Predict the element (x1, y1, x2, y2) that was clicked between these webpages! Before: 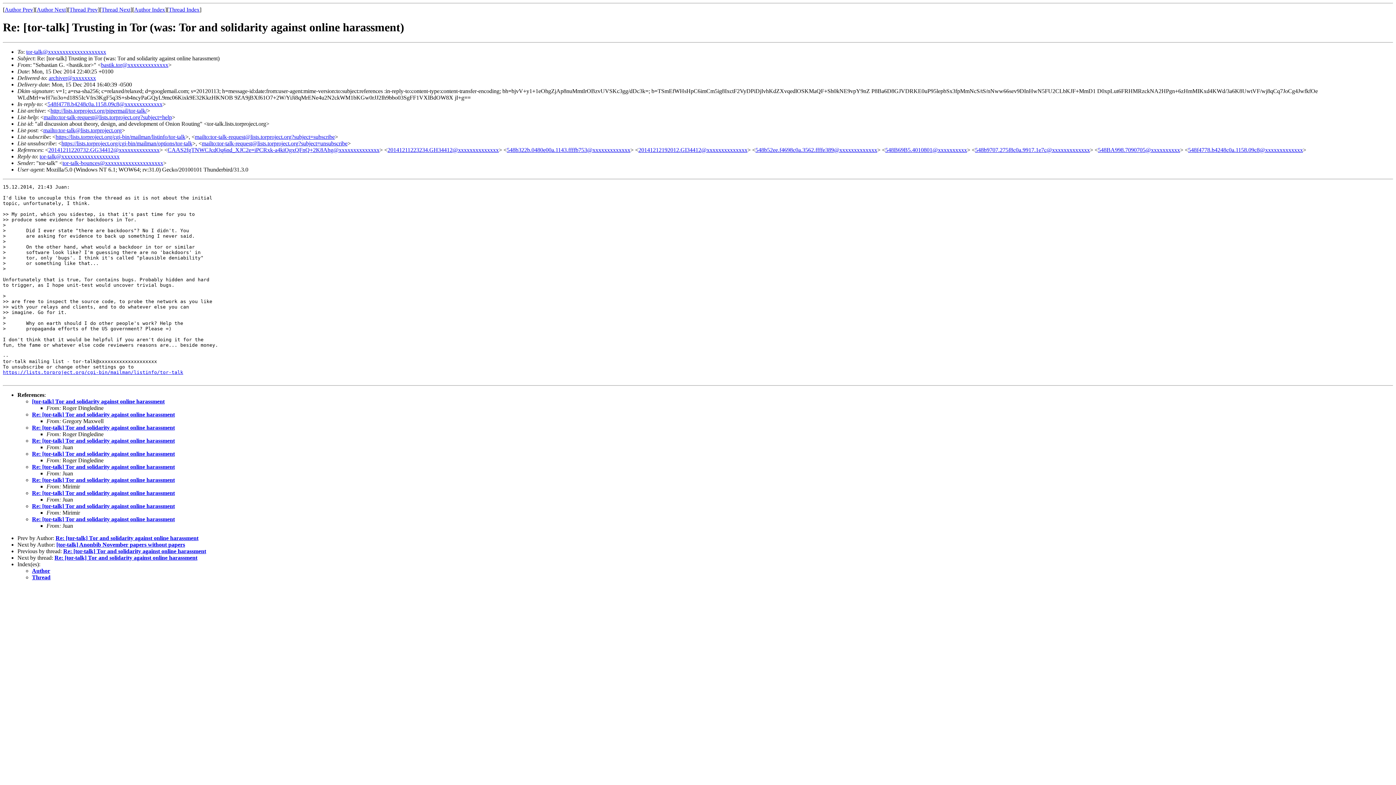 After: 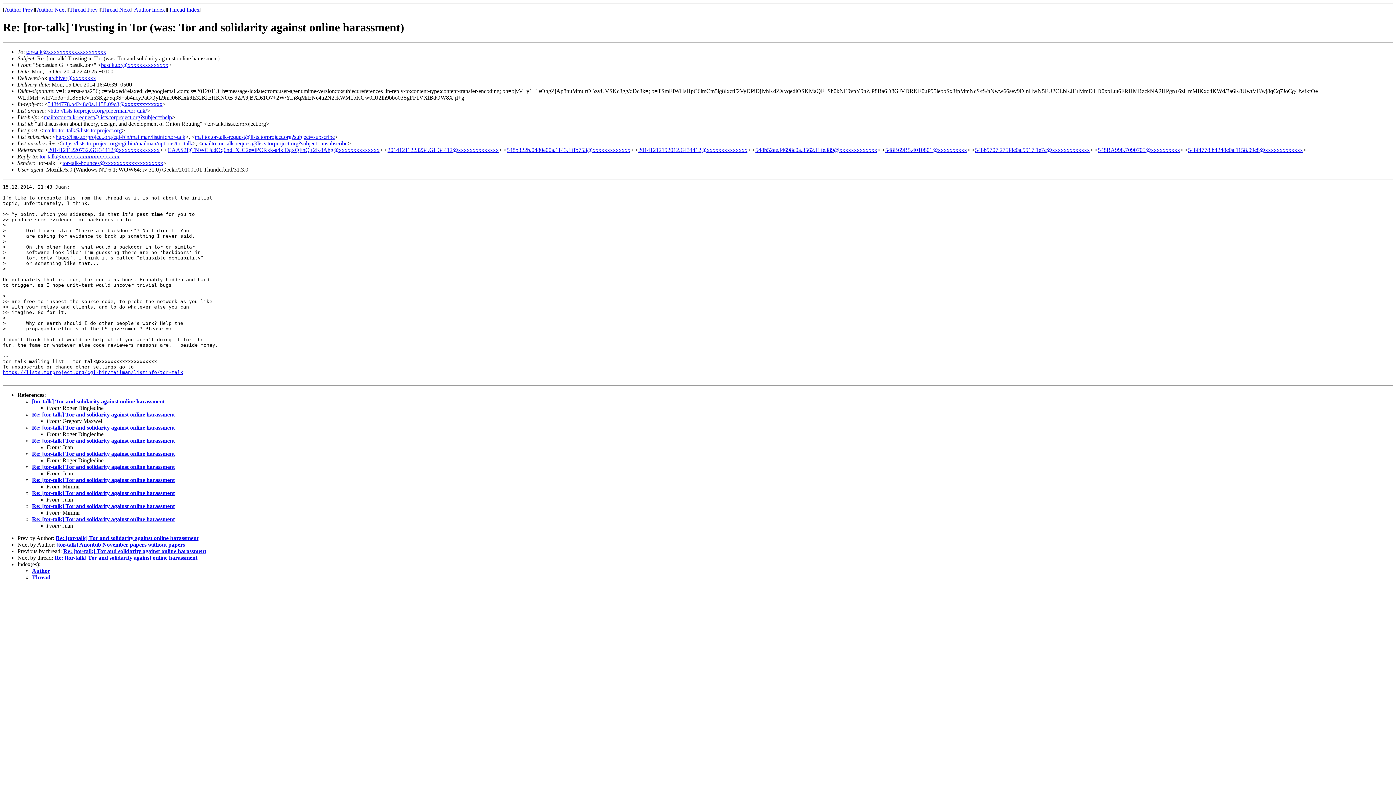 Action: label: mailto:tor-talk-request@lists.torproject.org?subject=help bbox: (43, 114, 172, 120)